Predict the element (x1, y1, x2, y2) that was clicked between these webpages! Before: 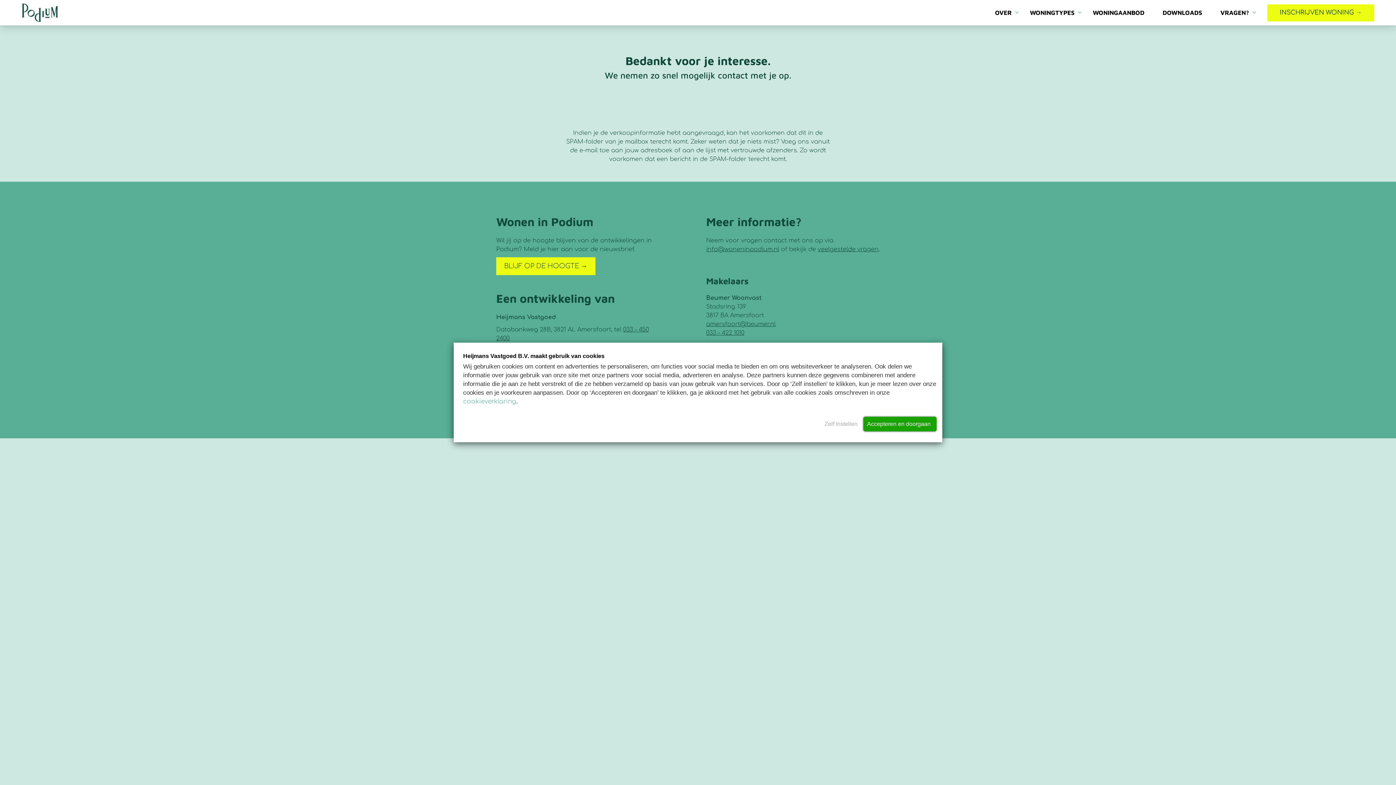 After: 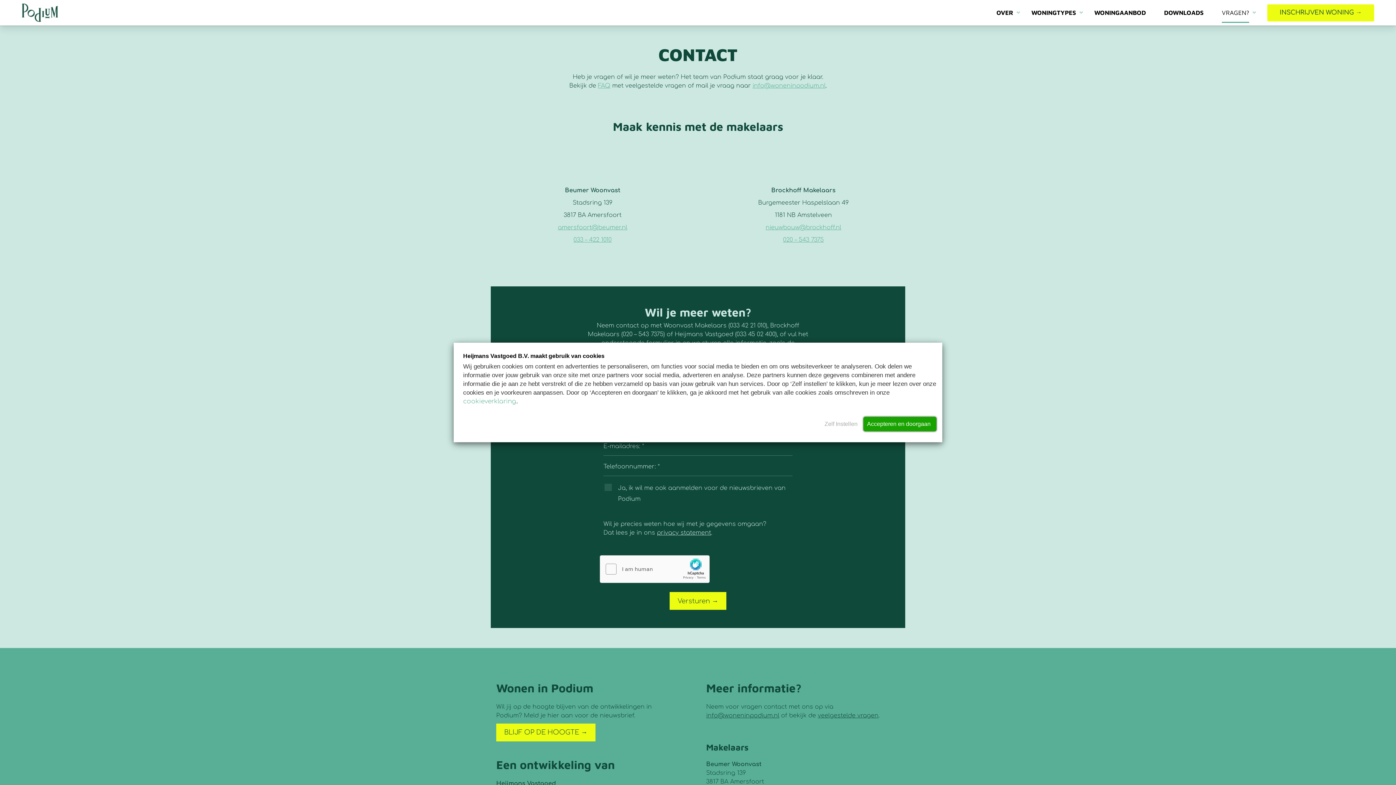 Action: bbox: (1211, 4, 1258, 20) label: VRAGEN?